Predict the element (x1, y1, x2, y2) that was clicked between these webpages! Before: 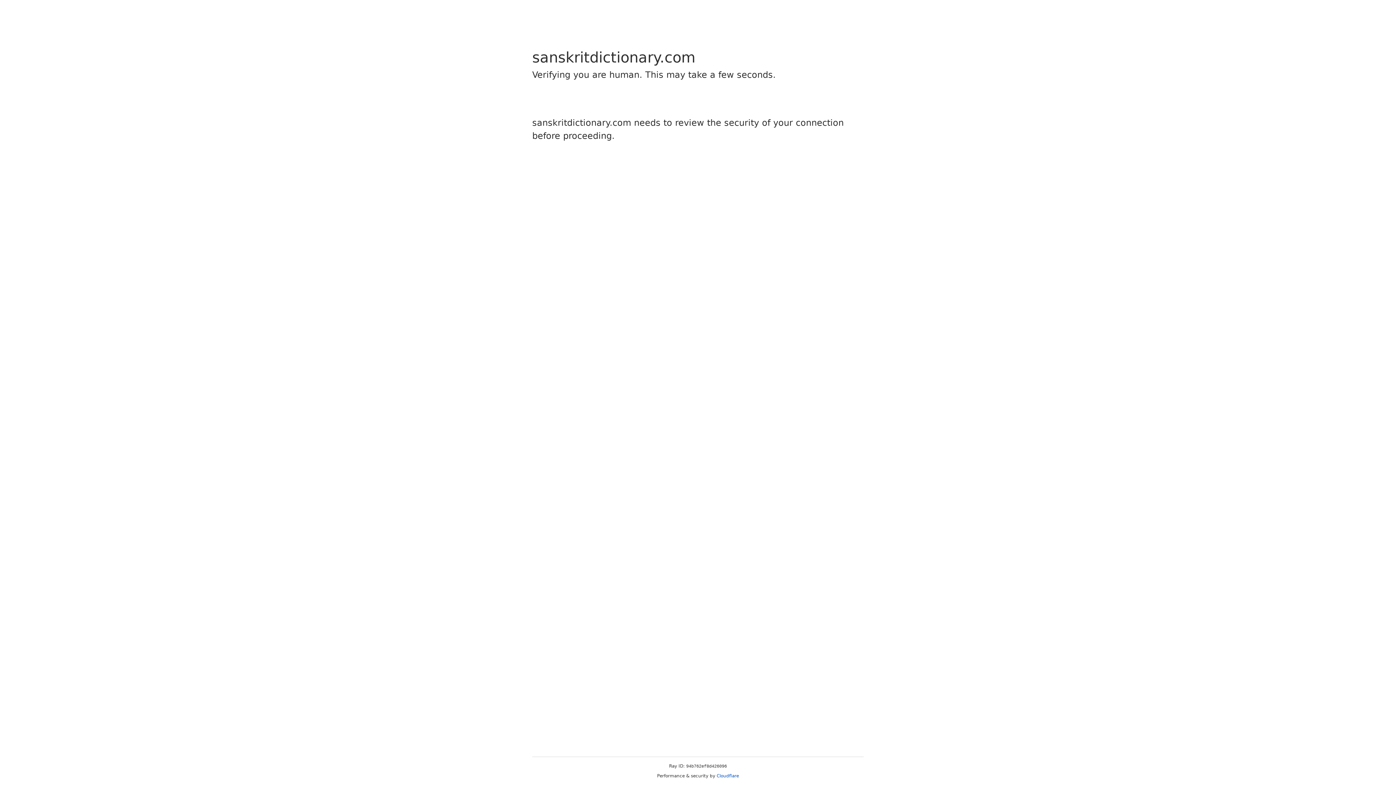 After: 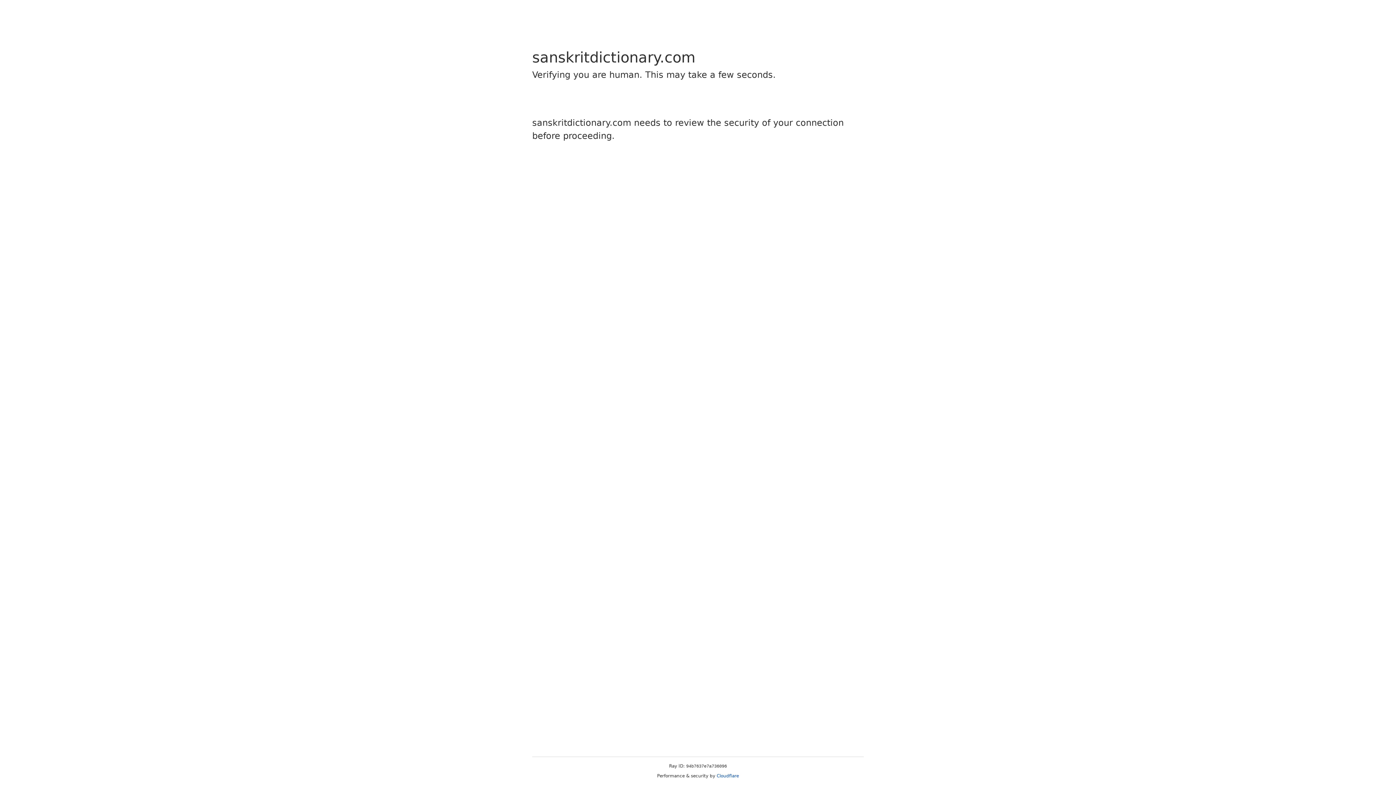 Action: bbox: (716, 773, 739, 778) label: Cloudflare